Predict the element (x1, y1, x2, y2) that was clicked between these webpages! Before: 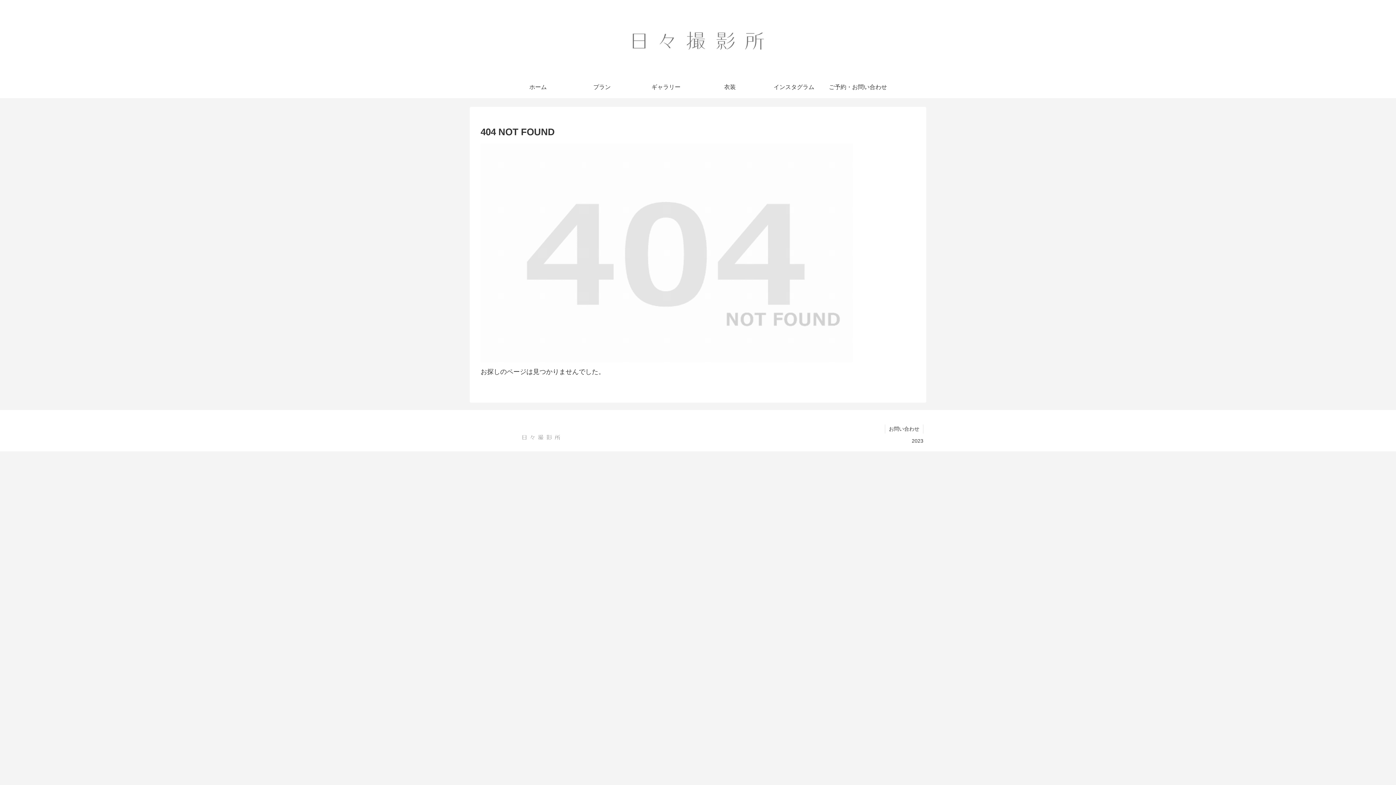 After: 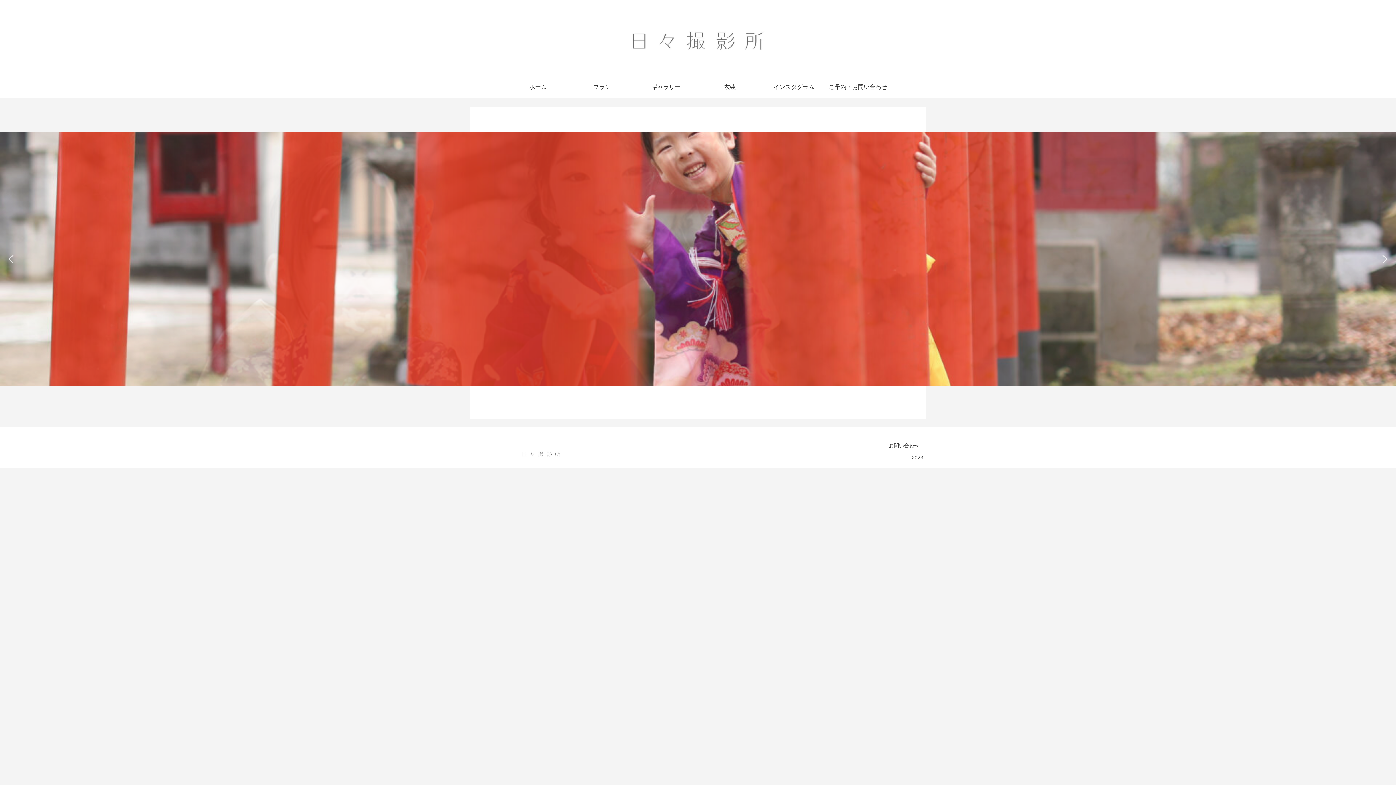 Action: bbox: (472, 427, 610, 448)